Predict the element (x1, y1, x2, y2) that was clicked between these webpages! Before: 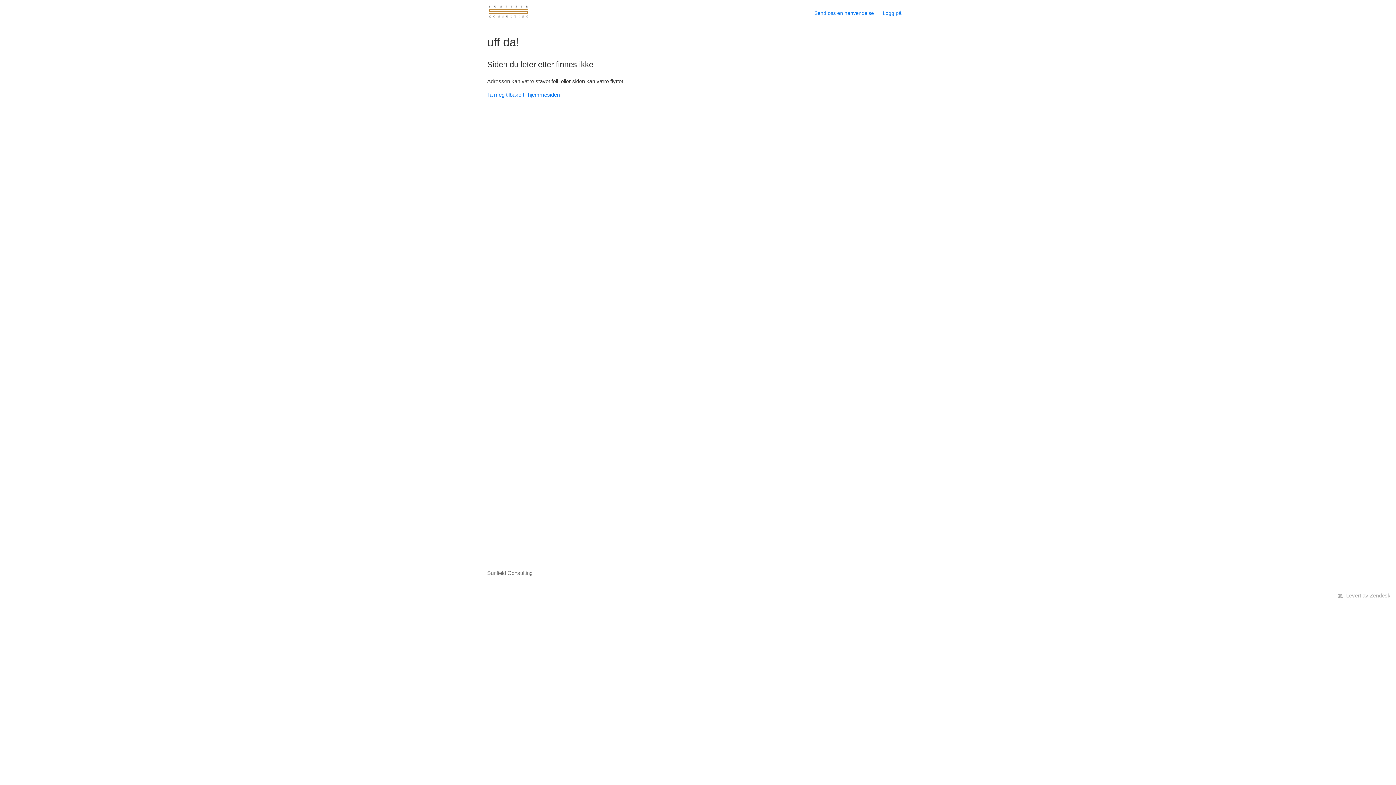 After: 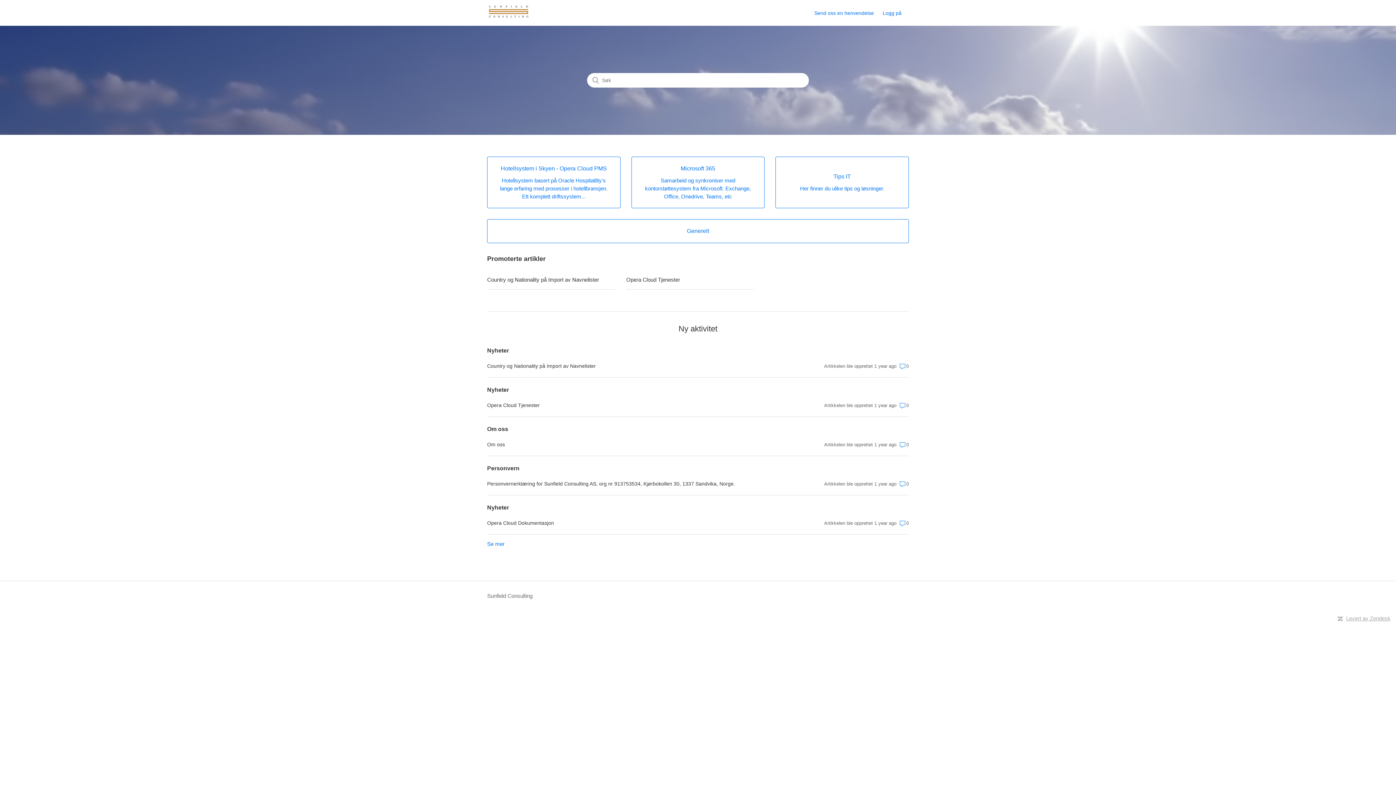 Action: bbox: (487, 91, 560, 97) label: Ta meg tilbake til hjemmesiden